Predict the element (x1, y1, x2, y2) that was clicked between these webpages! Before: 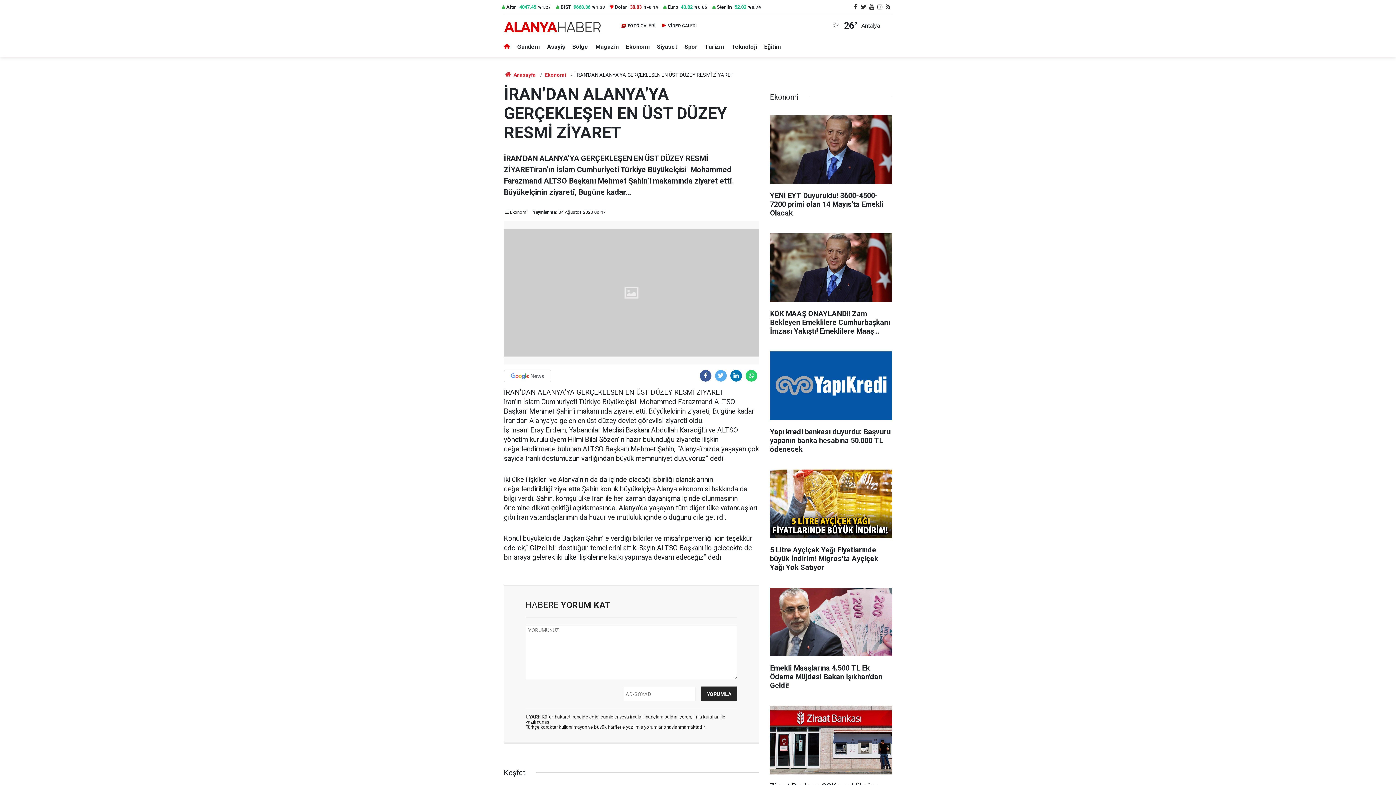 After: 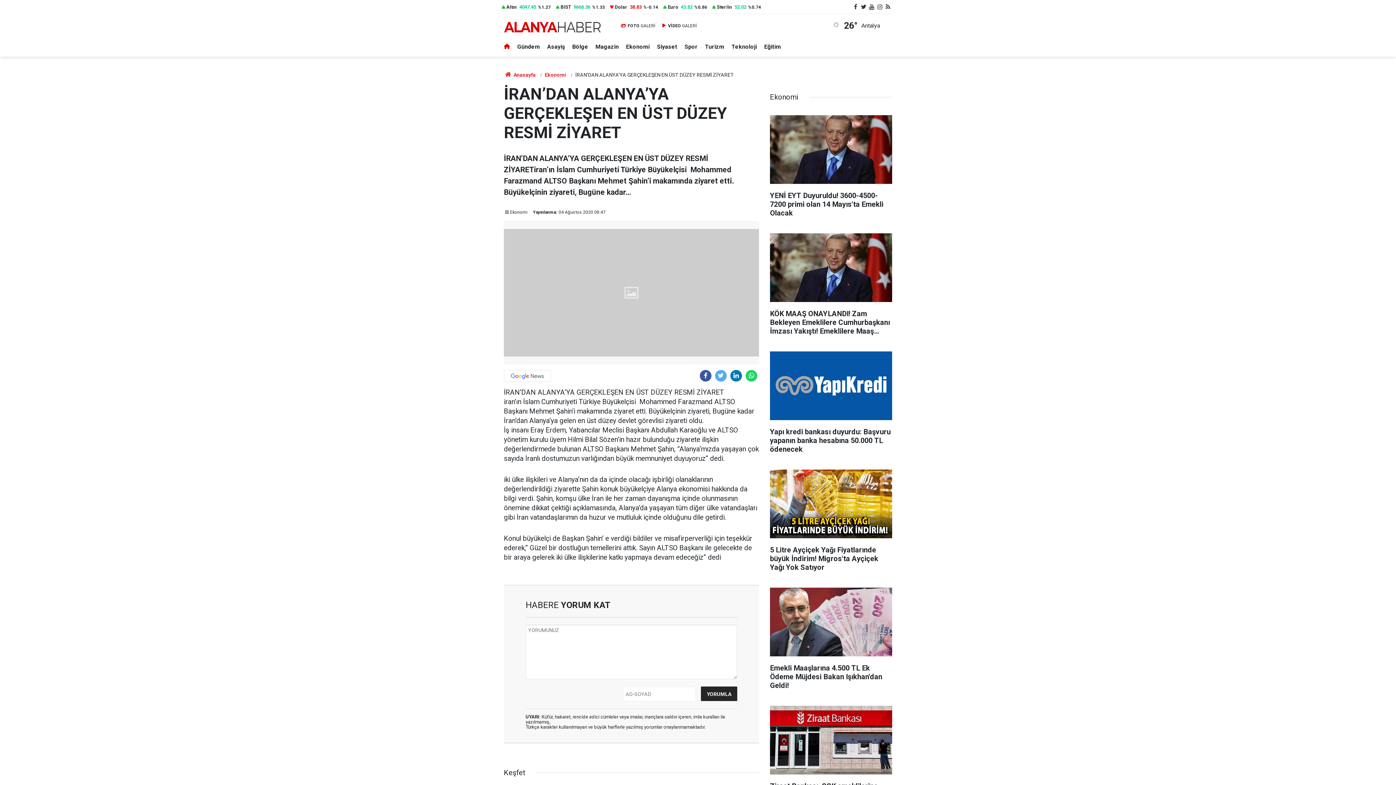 Action: bbox: (867, 4, 876, 9)